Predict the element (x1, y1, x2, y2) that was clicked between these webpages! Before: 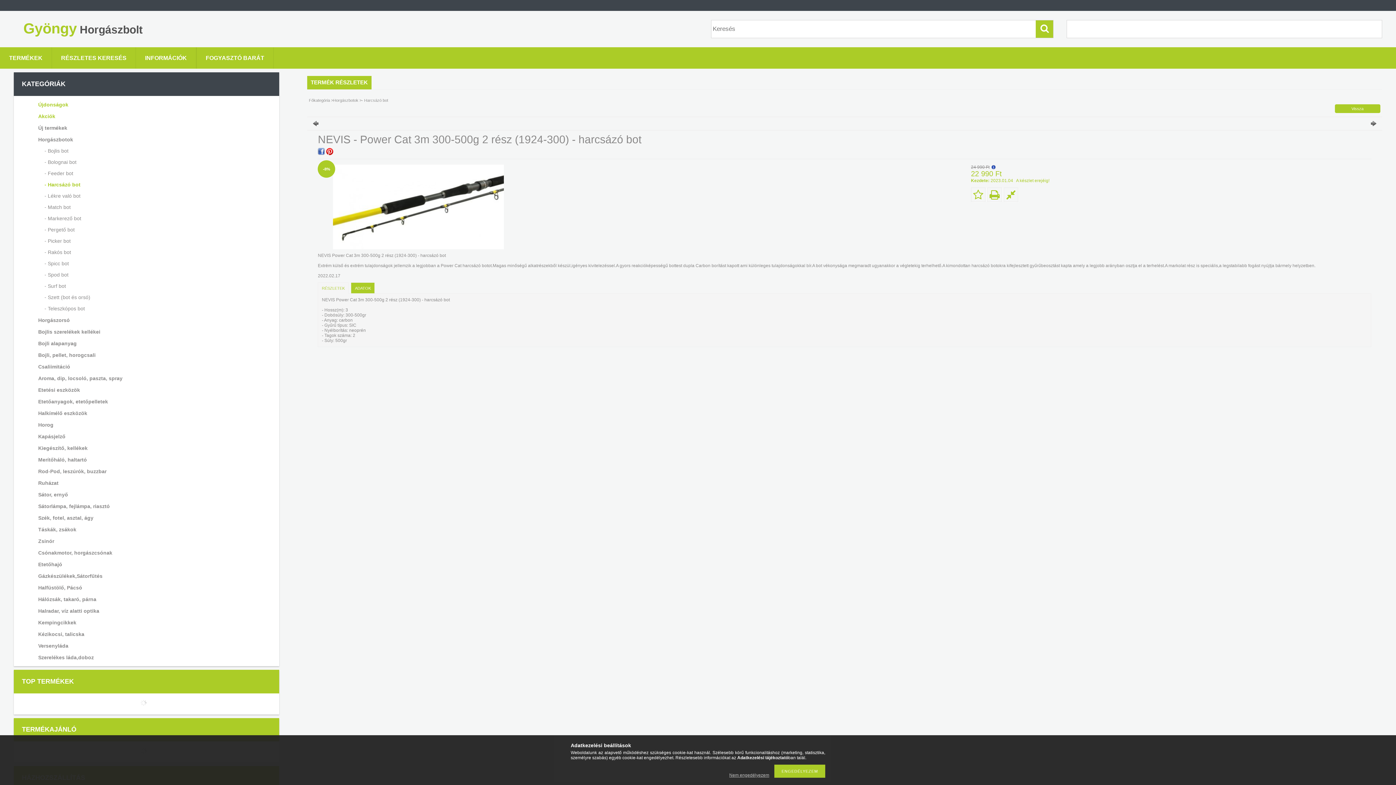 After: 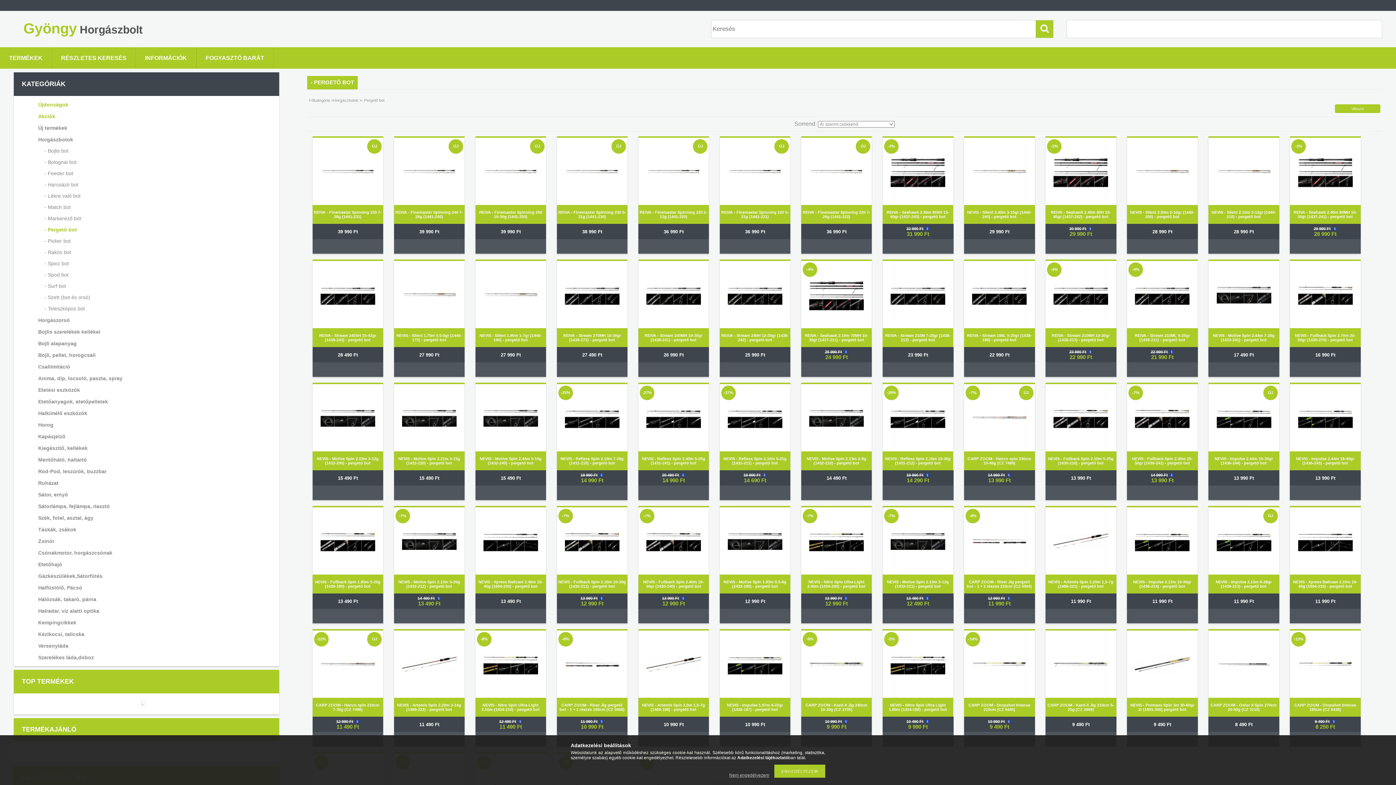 Action: label: - Pergető bot bbox: (24, 224, 266, 235)